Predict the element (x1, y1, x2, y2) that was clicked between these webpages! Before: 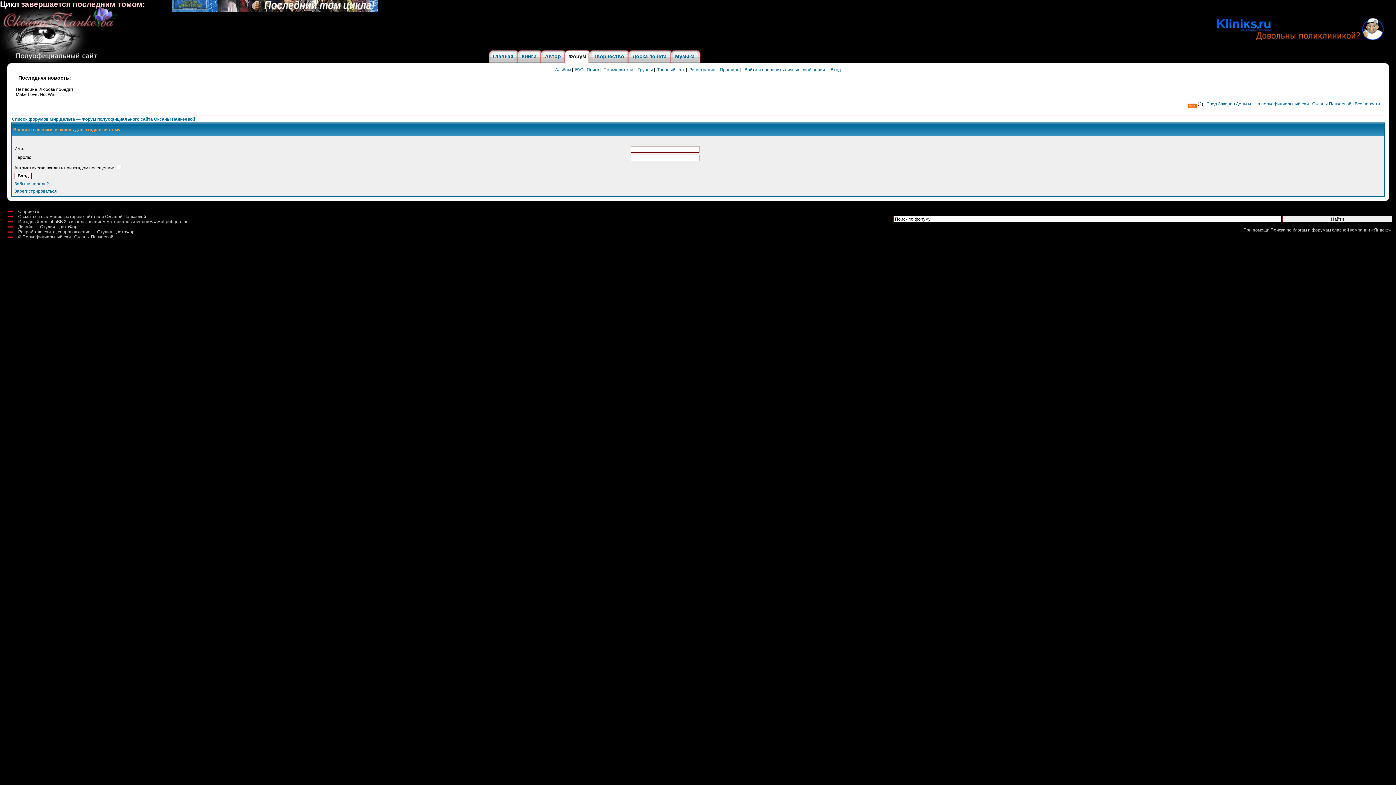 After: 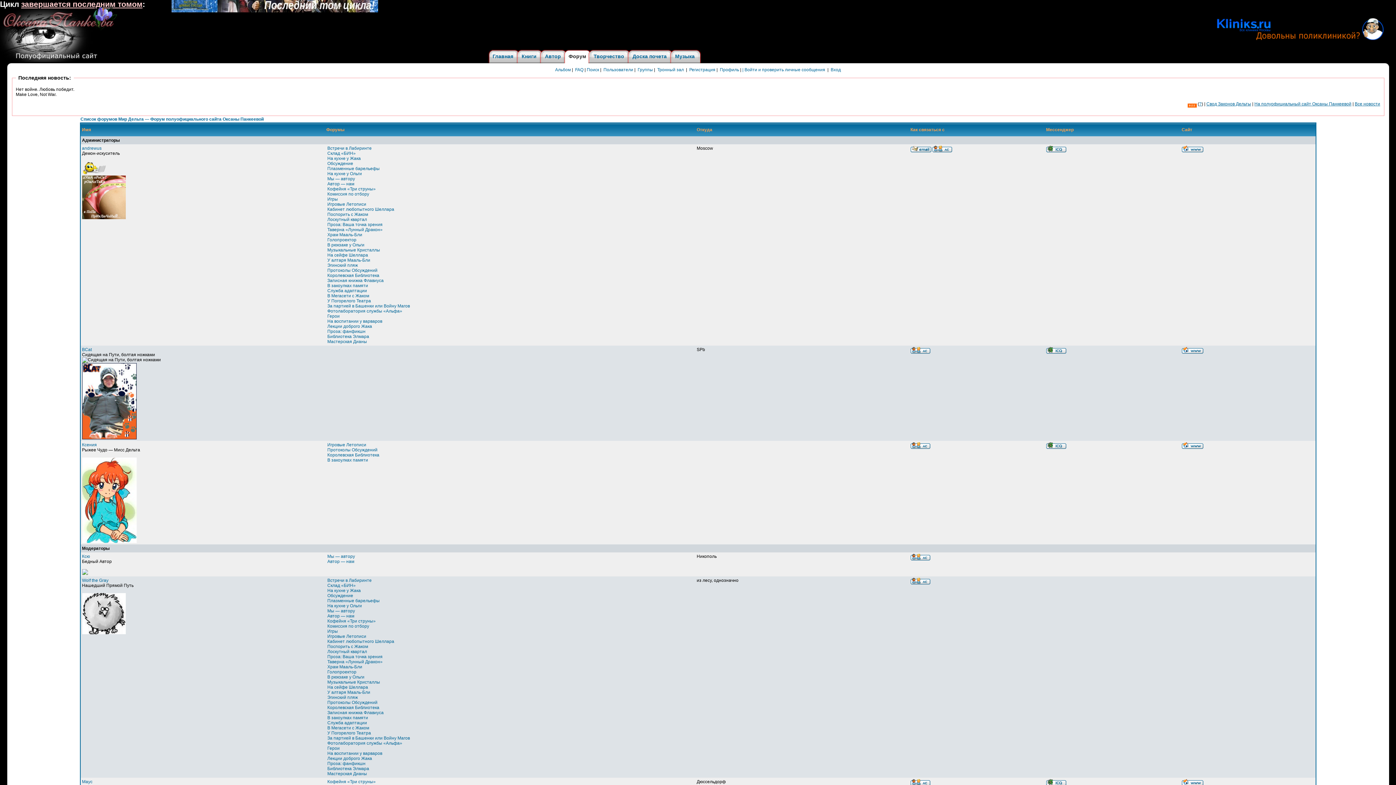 Action: bbox: (657, 67, 684, 72) label: Тронный зал